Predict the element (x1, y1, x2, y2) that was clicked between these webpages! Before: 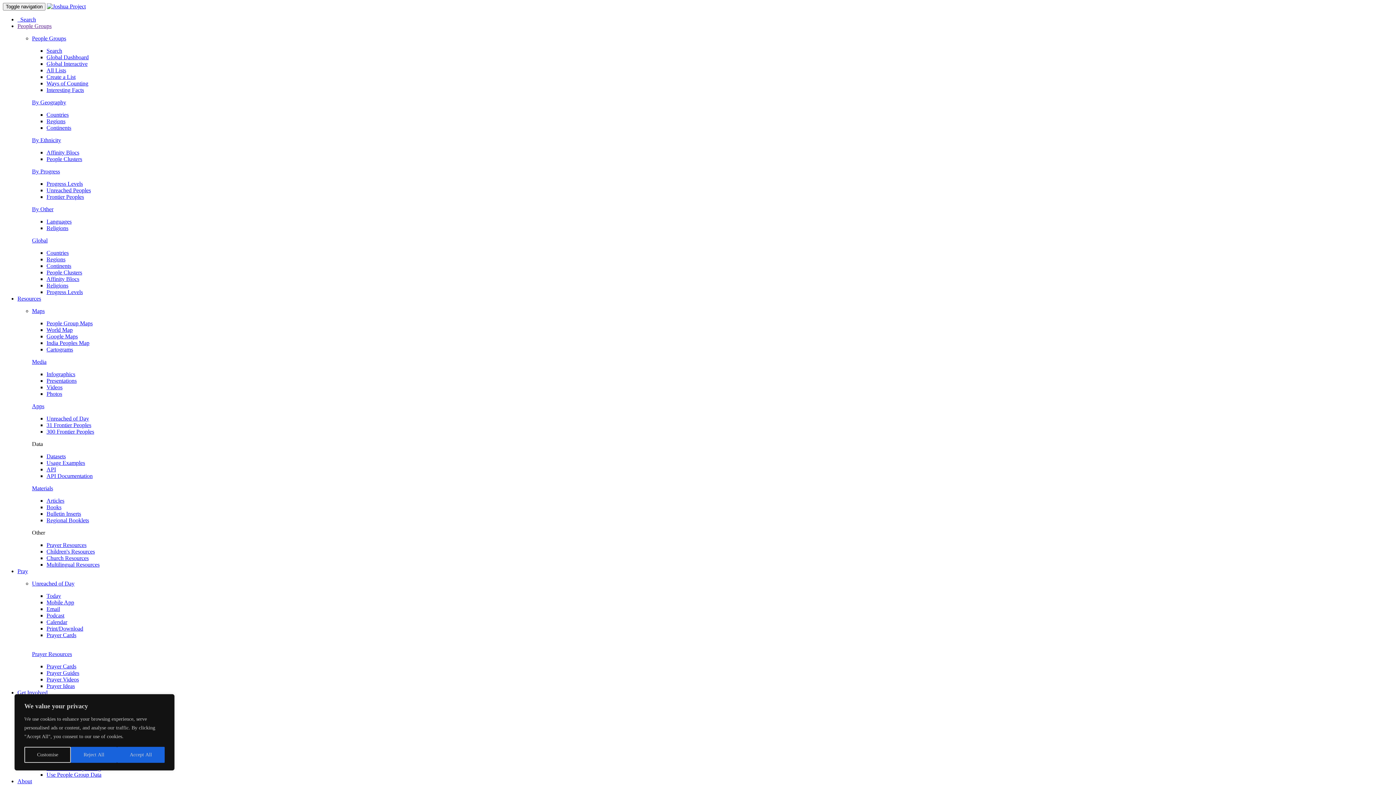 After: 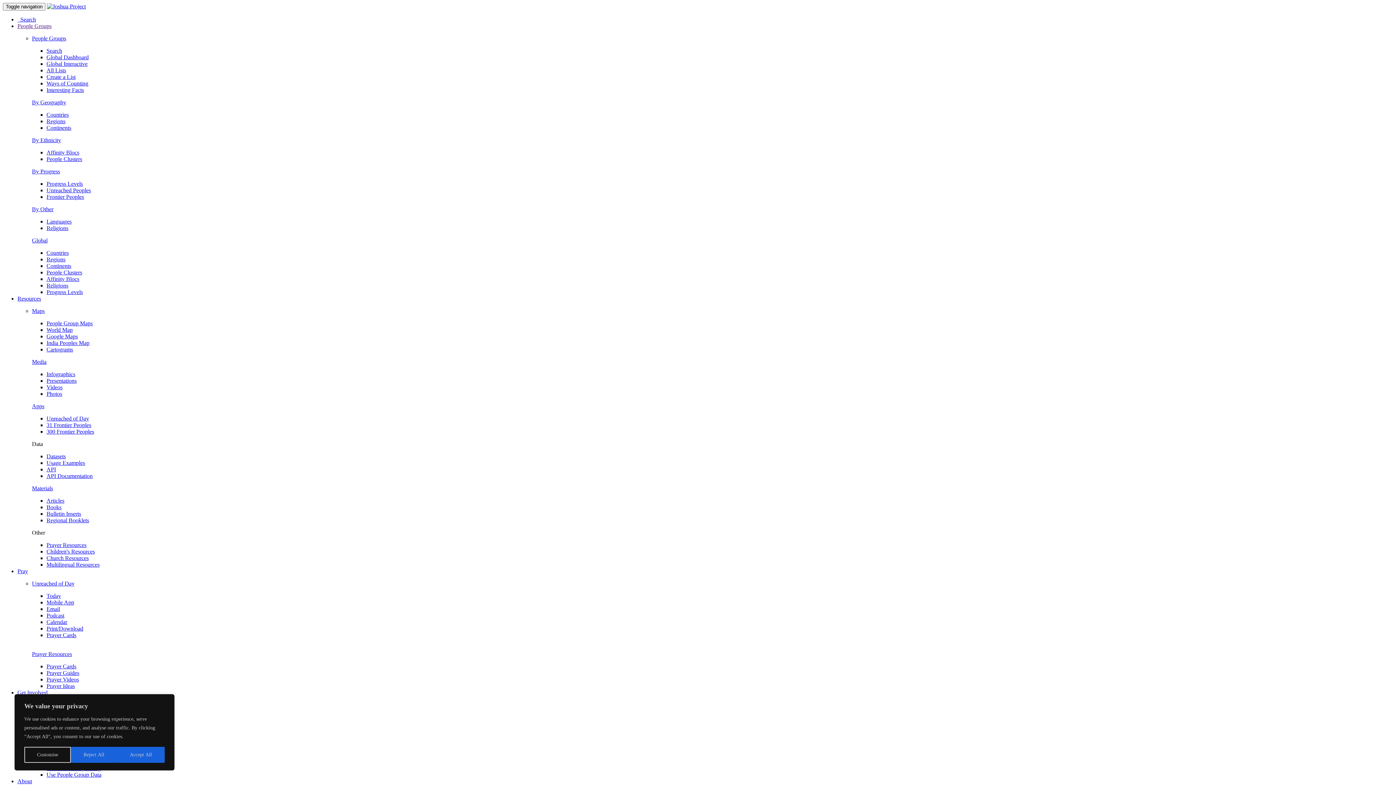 Action: label: By Other bbox: (32, 206, 53, 212)